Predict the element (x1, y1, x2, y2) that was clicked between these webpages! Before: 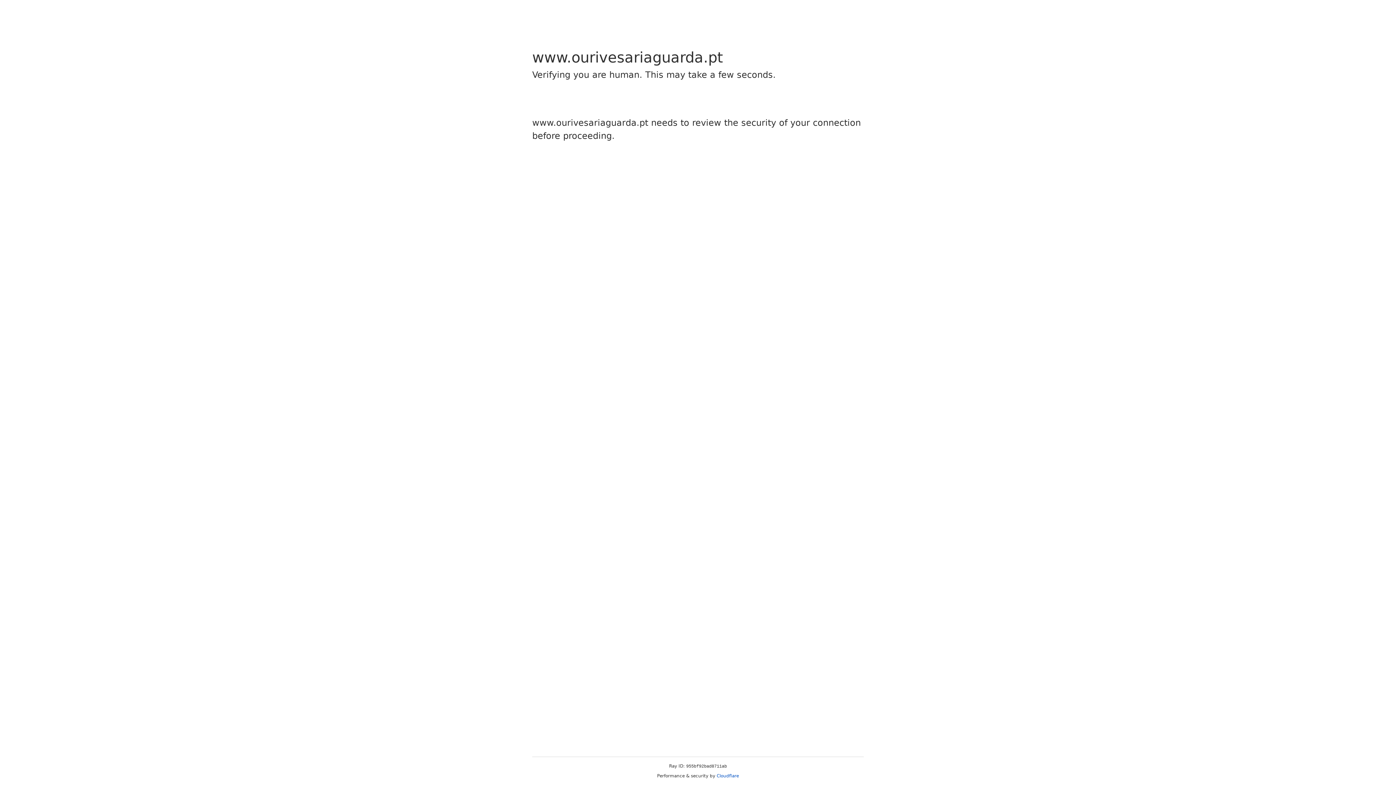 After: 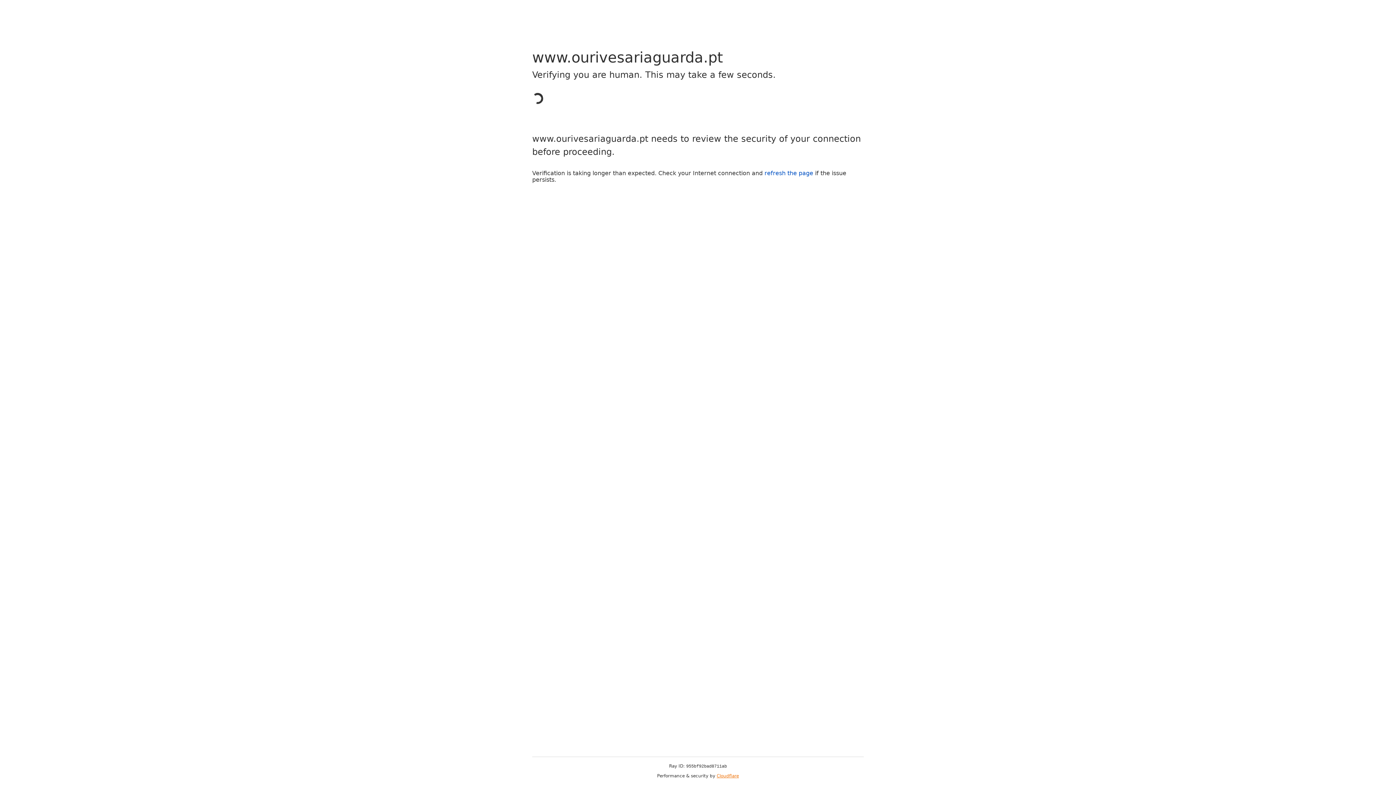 Action: bbox: (716, 773, 739, 778) label: Cloudflare